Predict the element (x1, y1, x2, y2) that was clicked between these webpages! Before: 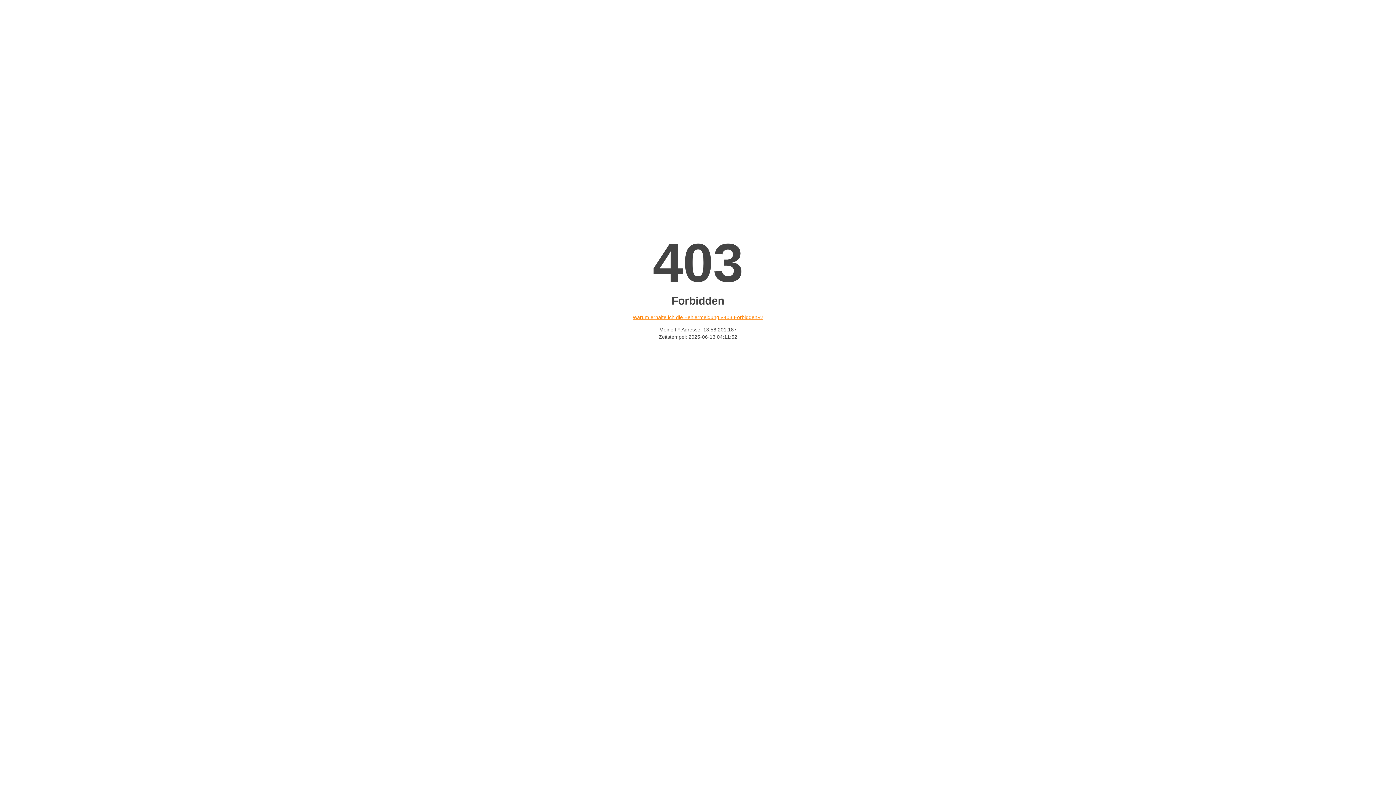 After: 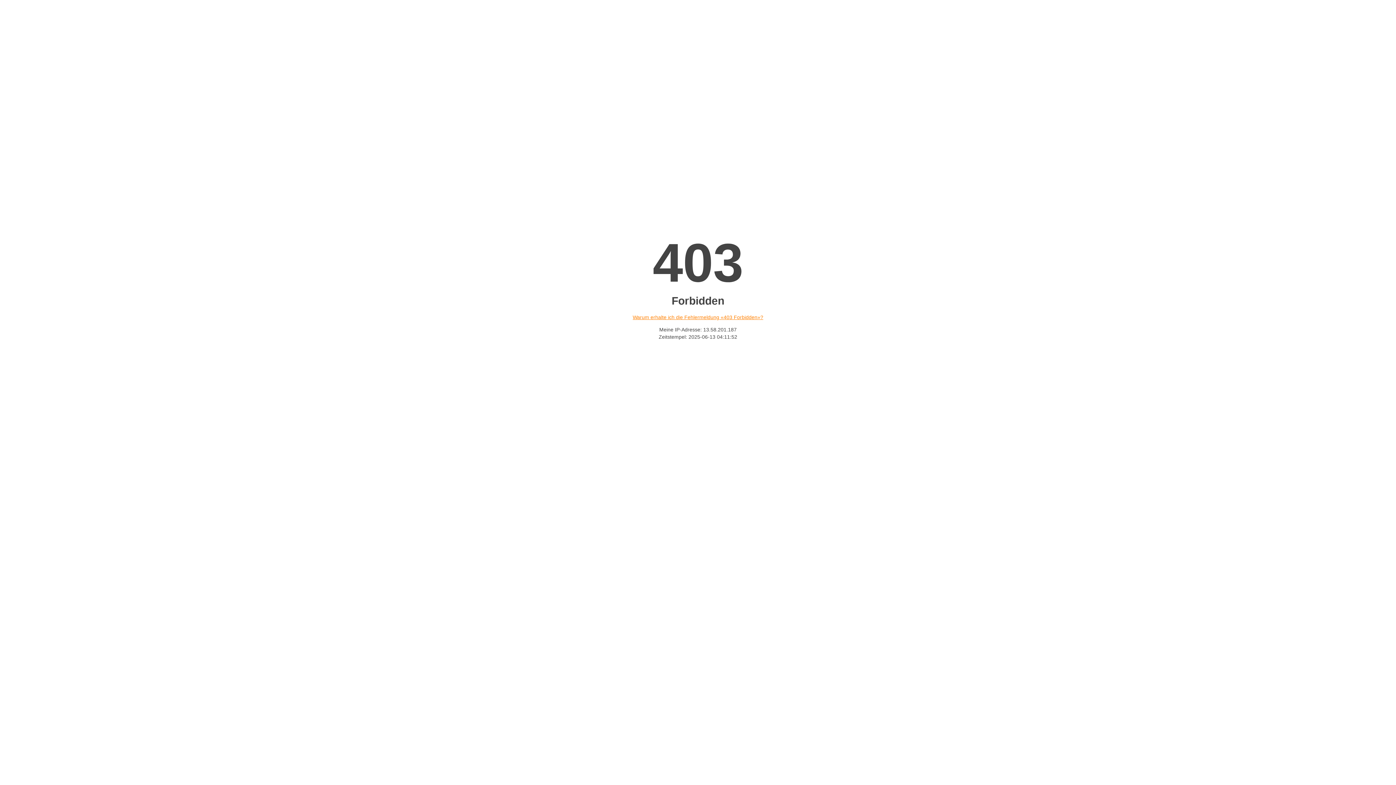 Action: label: Warum erhalte ich die Fehlermeldung «403 Forbidden»? bbox: (632, 314, 763, 320)